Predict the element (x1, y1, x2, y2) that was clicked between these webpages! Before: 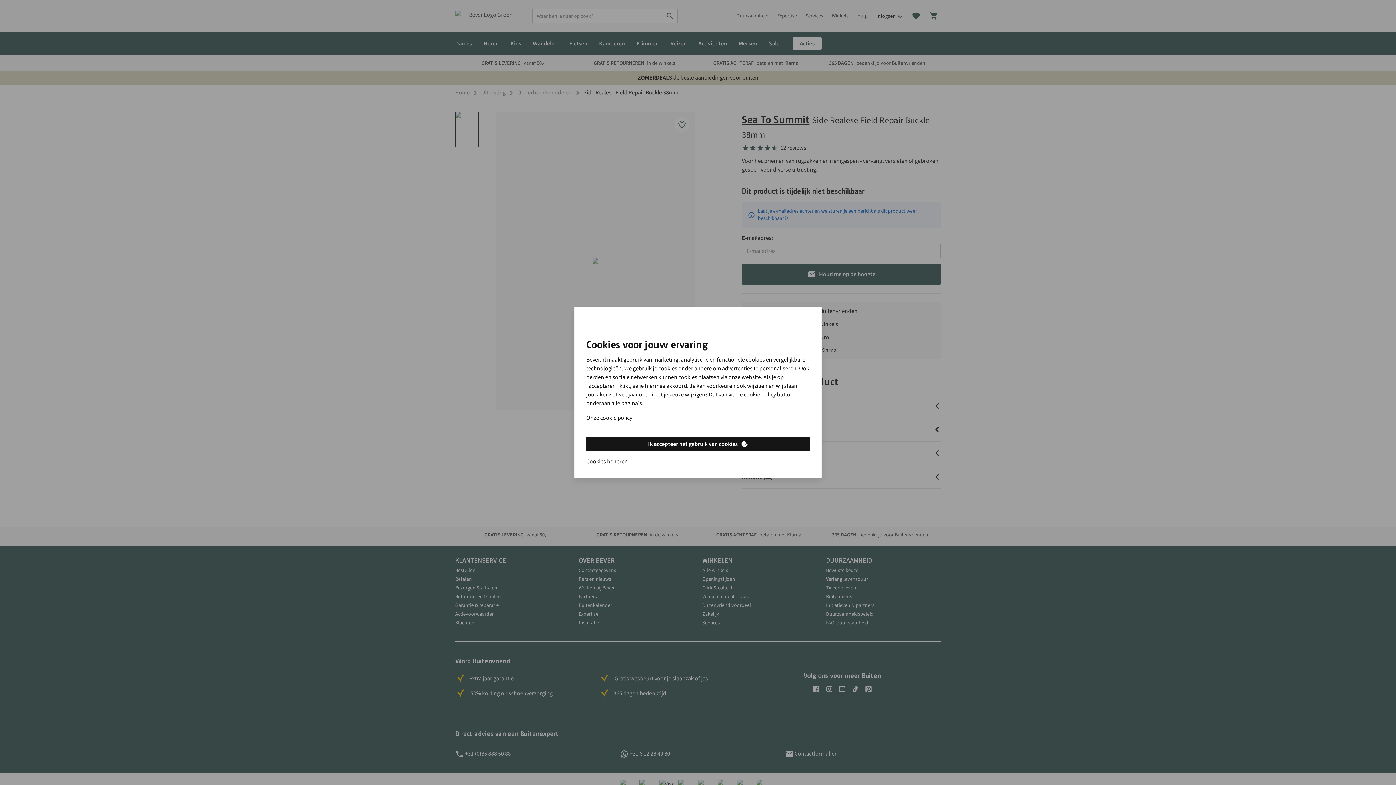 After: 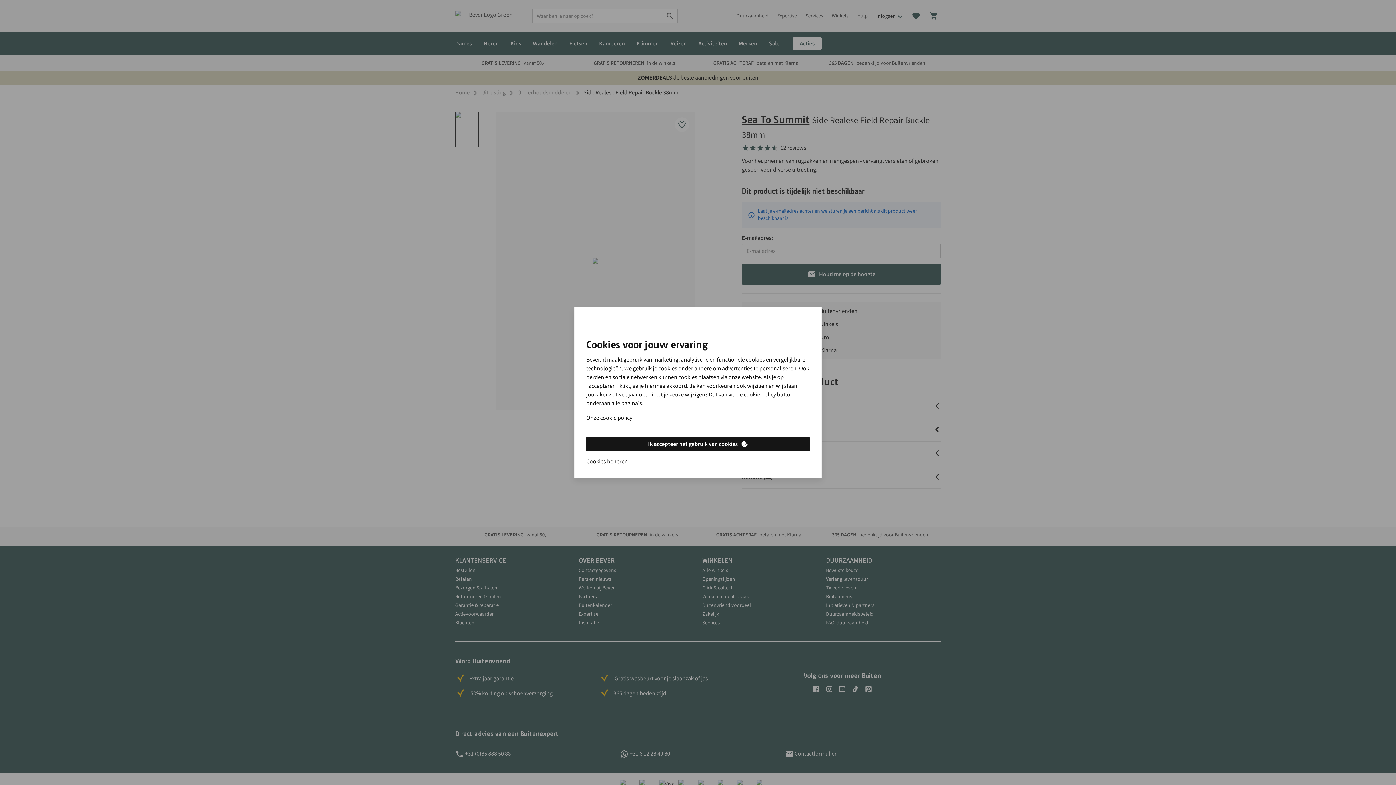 Action: label: Ik accepteer het gebruik van cookies bbox: (586, 437, 809, 451)